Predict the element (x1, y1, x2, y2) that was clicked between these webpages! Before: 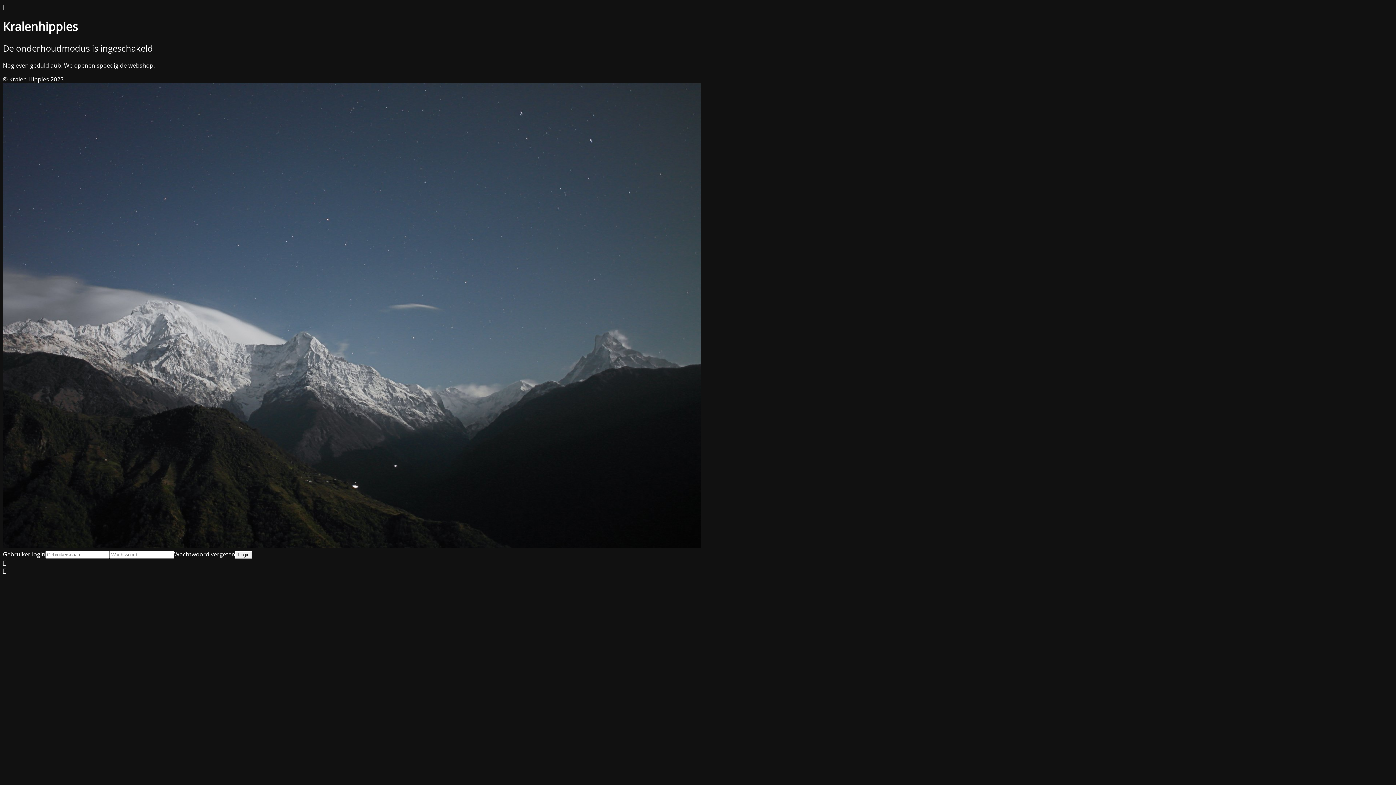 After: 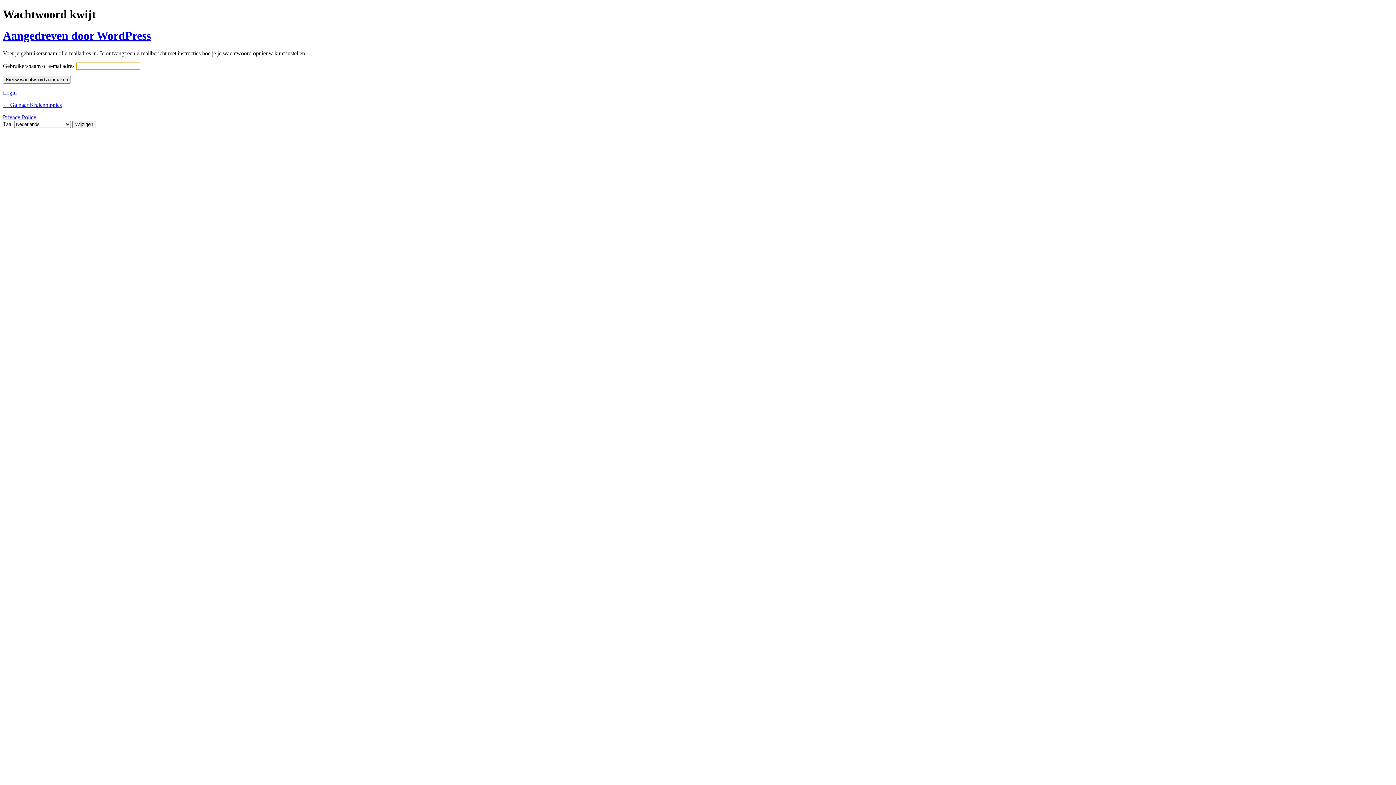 Action: label: Wachtwoord vergeten bbox: (174, 550, 235, 558)